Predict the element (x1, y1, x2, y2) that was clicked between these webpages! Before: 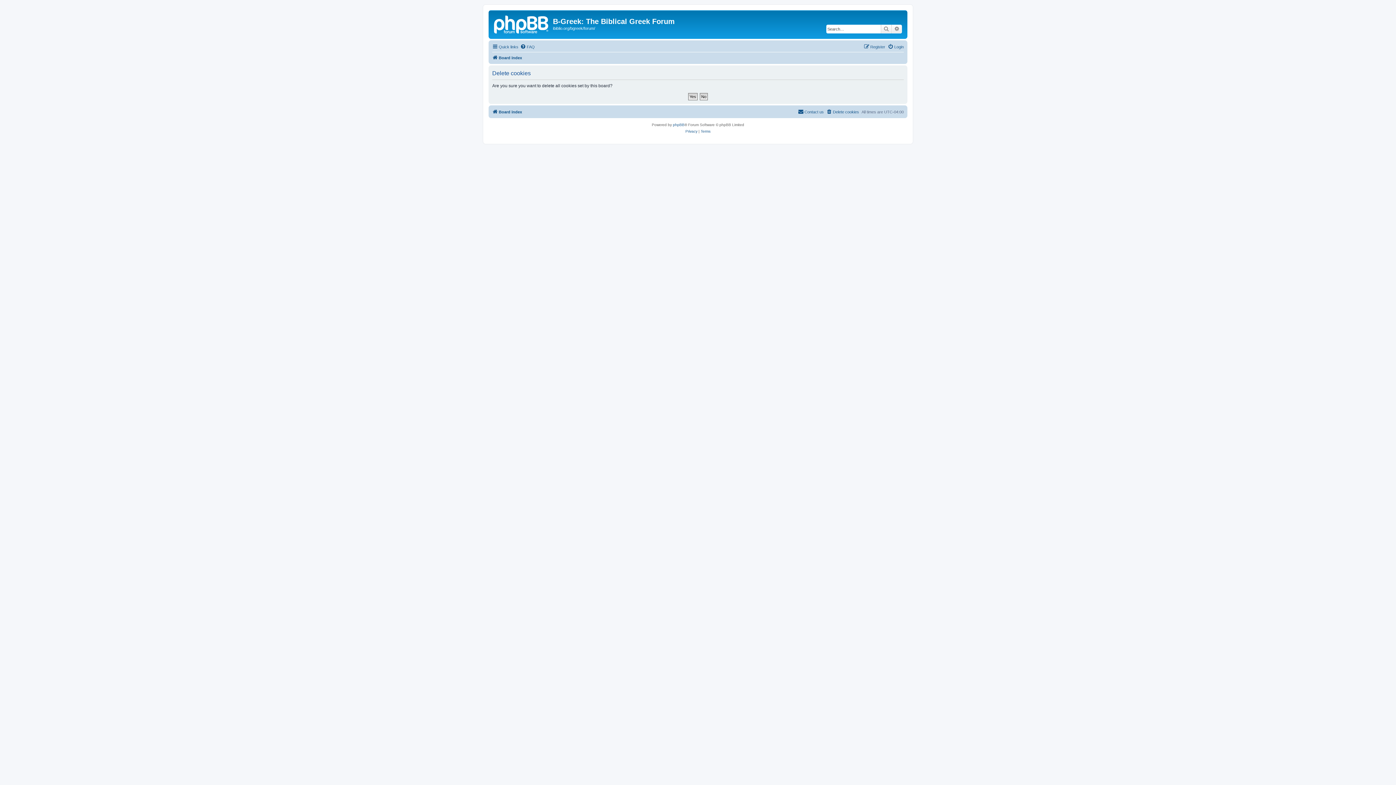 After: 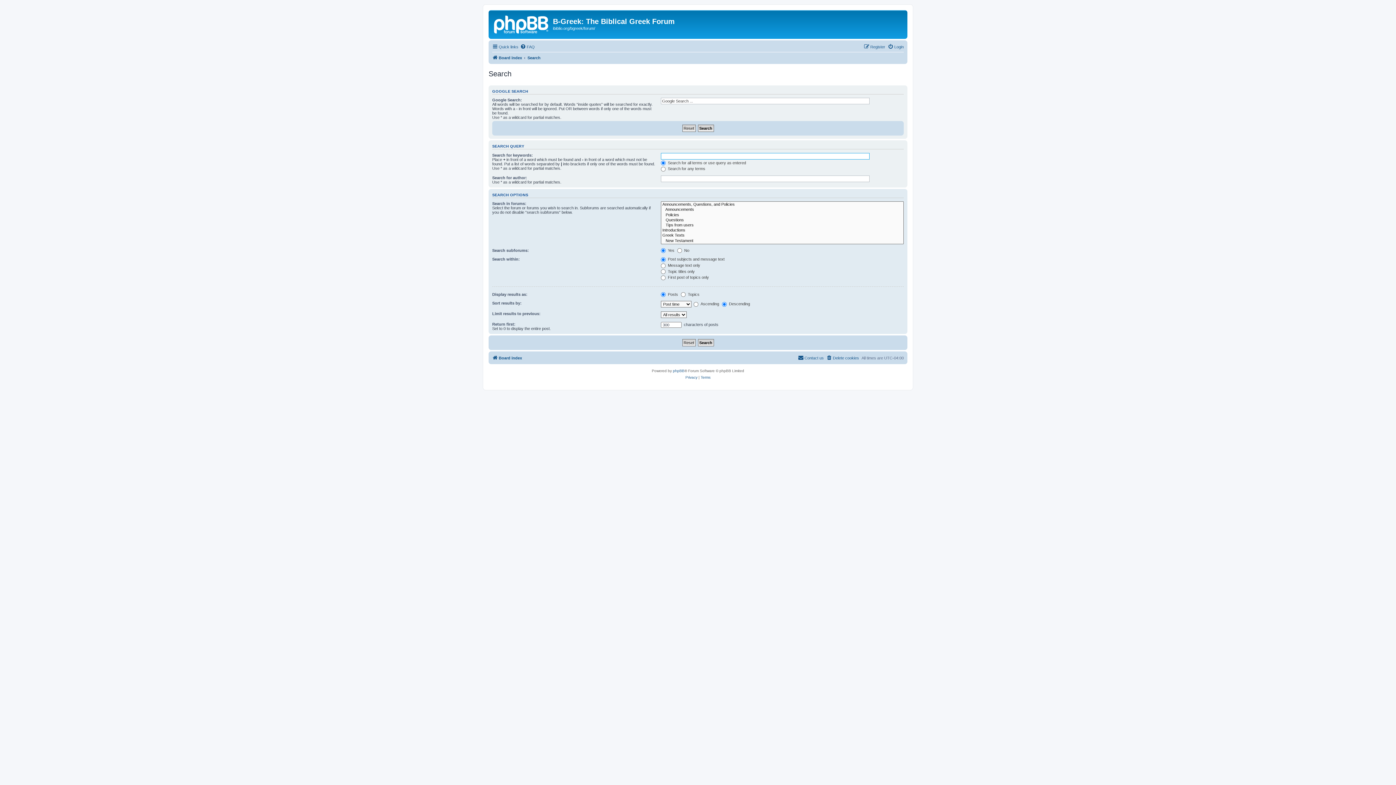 Action: label: Search bbox: (881, 24, 892, 33)